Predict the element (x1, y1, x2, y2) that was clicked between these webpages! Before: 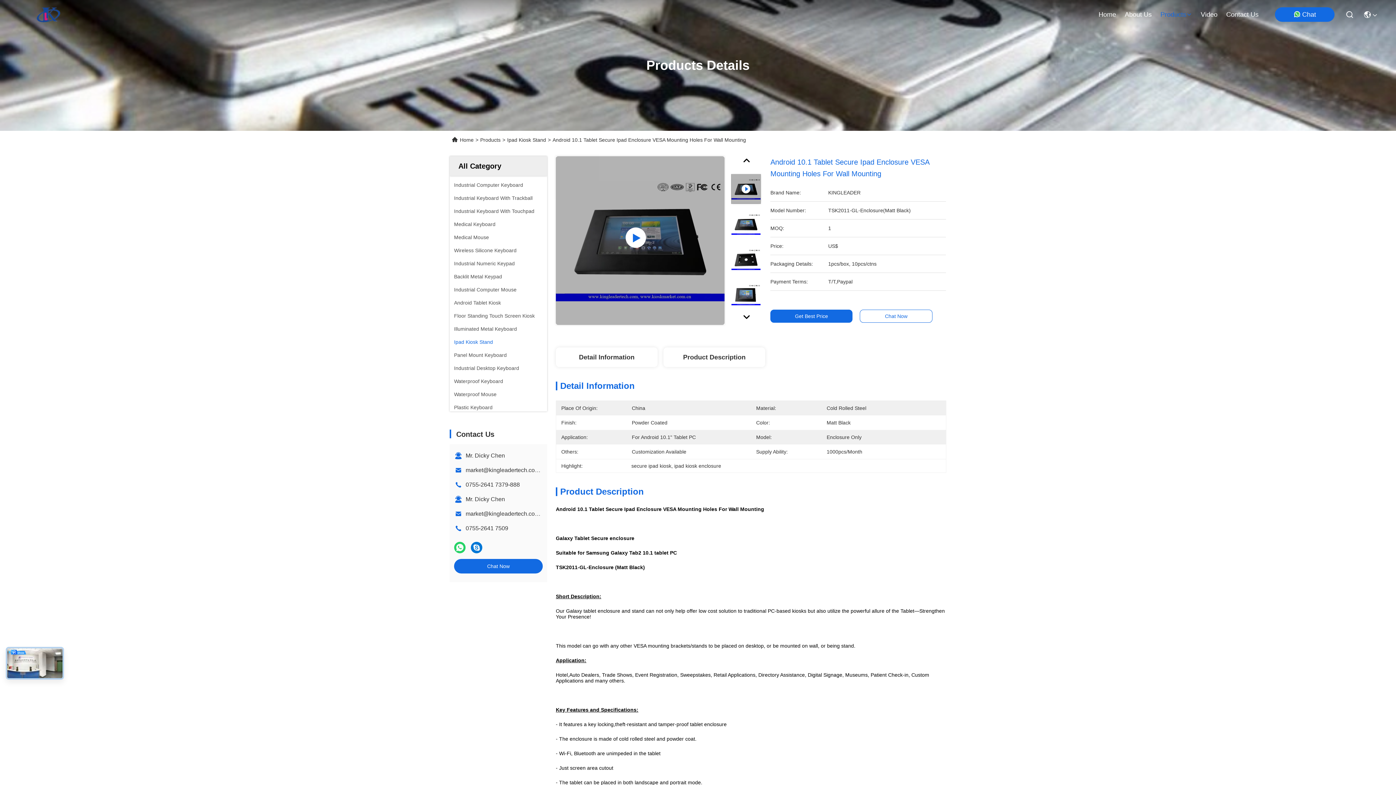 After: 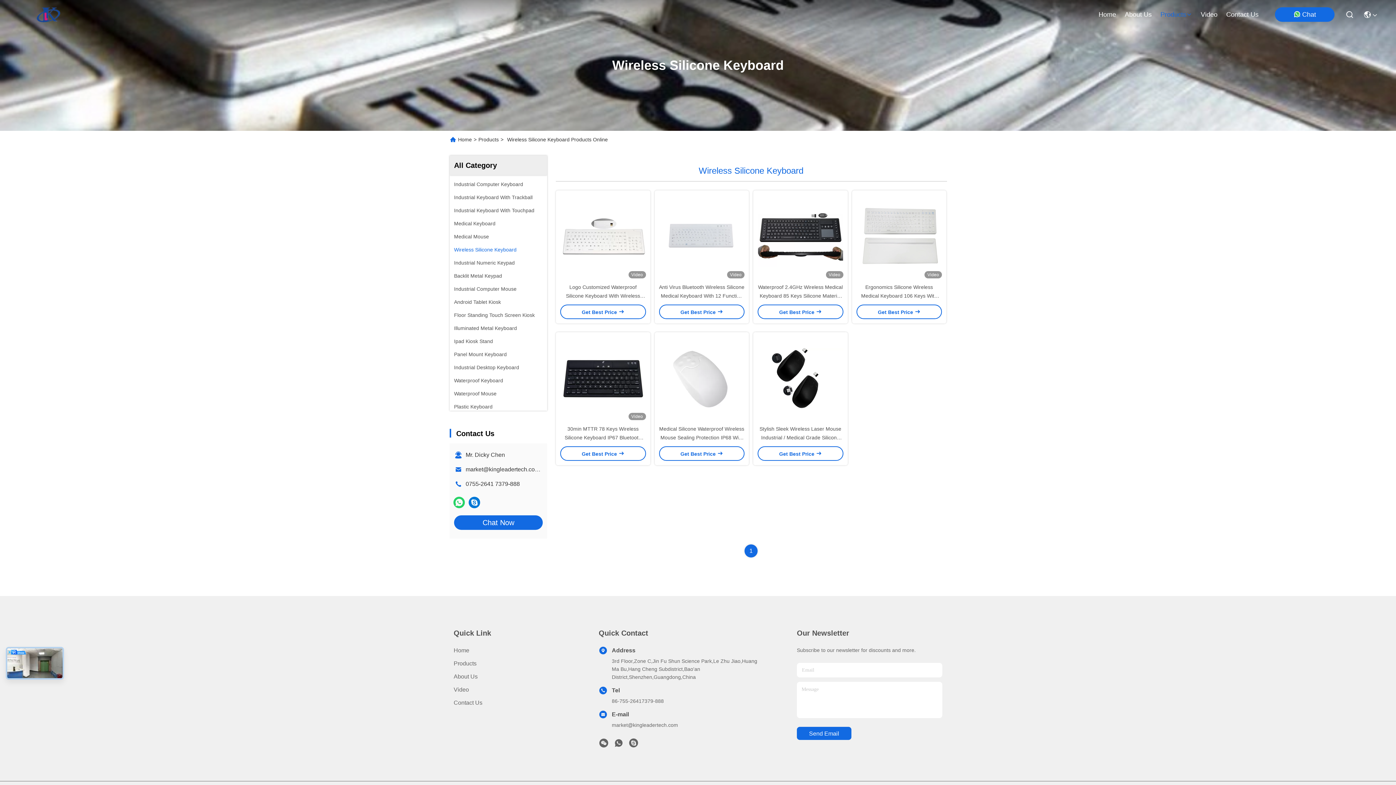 Action: bbox: (454, 246, 516, 254) label: Wireless Silicone Keyboard